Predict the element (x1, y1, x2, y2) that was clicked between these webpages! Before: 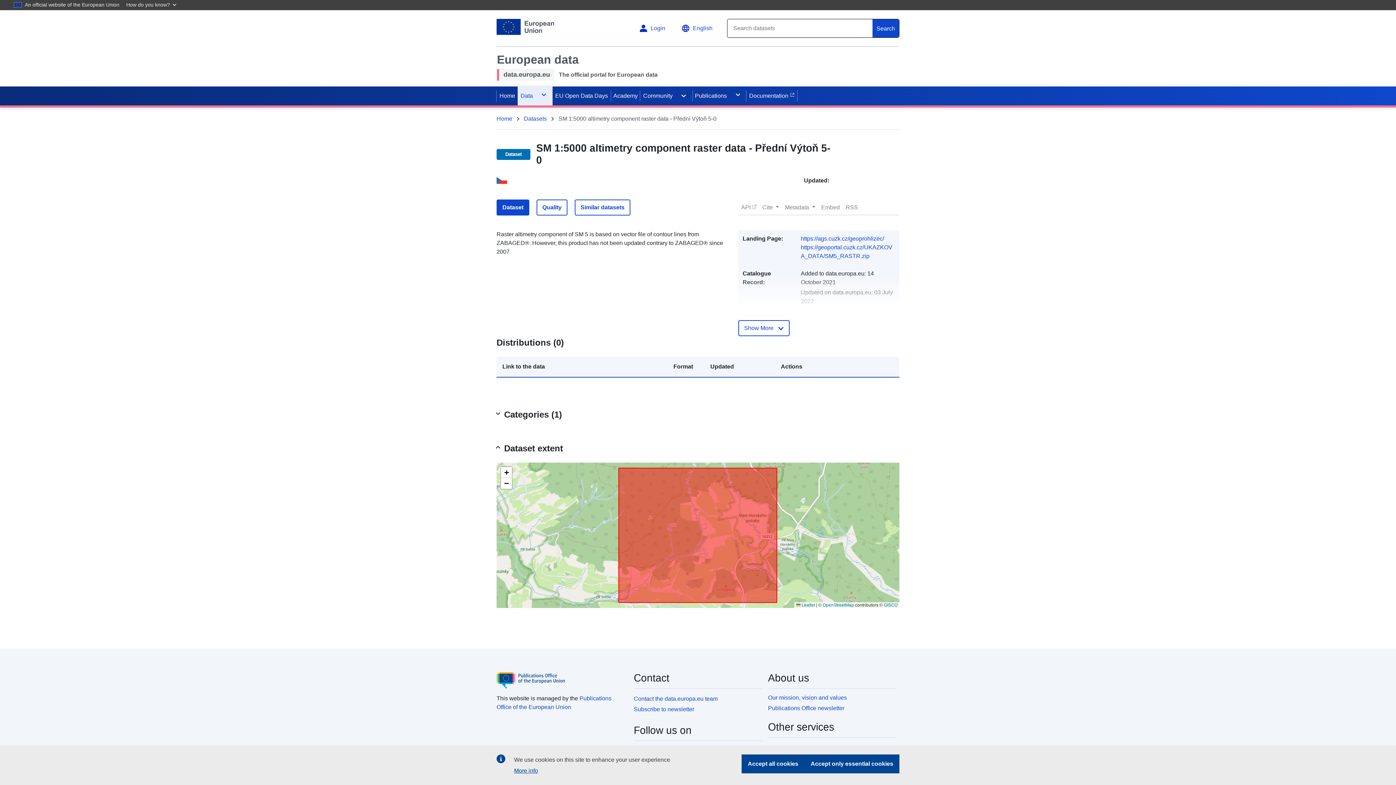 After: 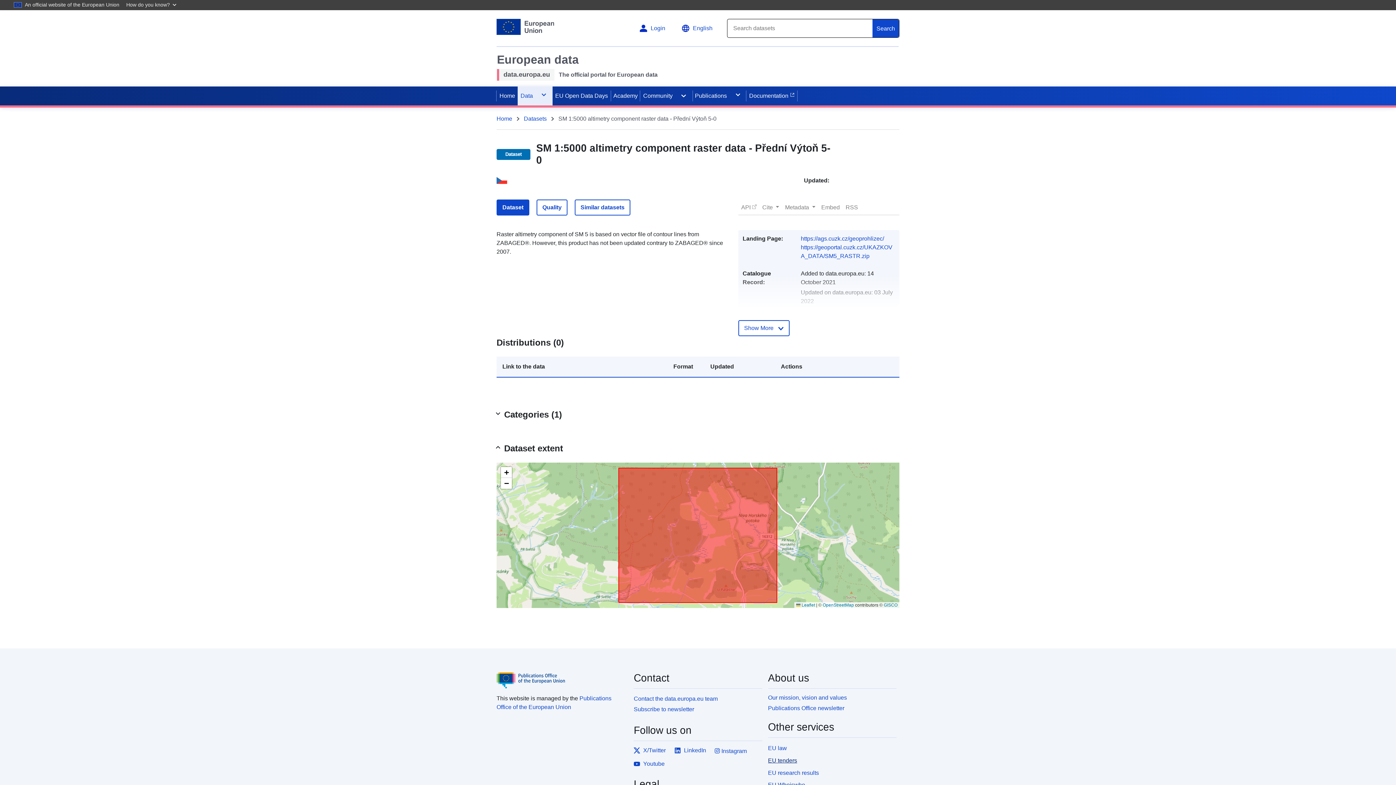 Action: bbox: (804, 754, 899, 773) label: Accept only essential cookies